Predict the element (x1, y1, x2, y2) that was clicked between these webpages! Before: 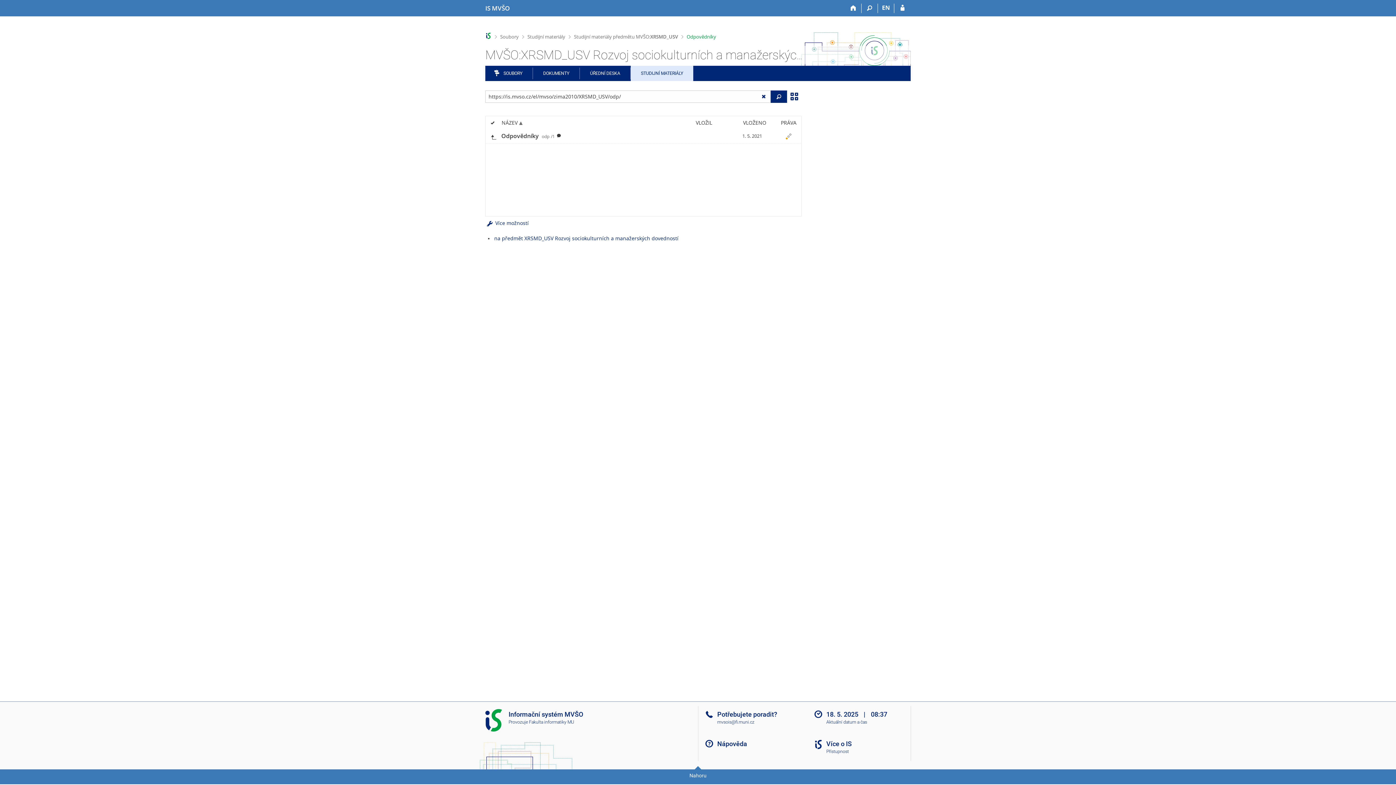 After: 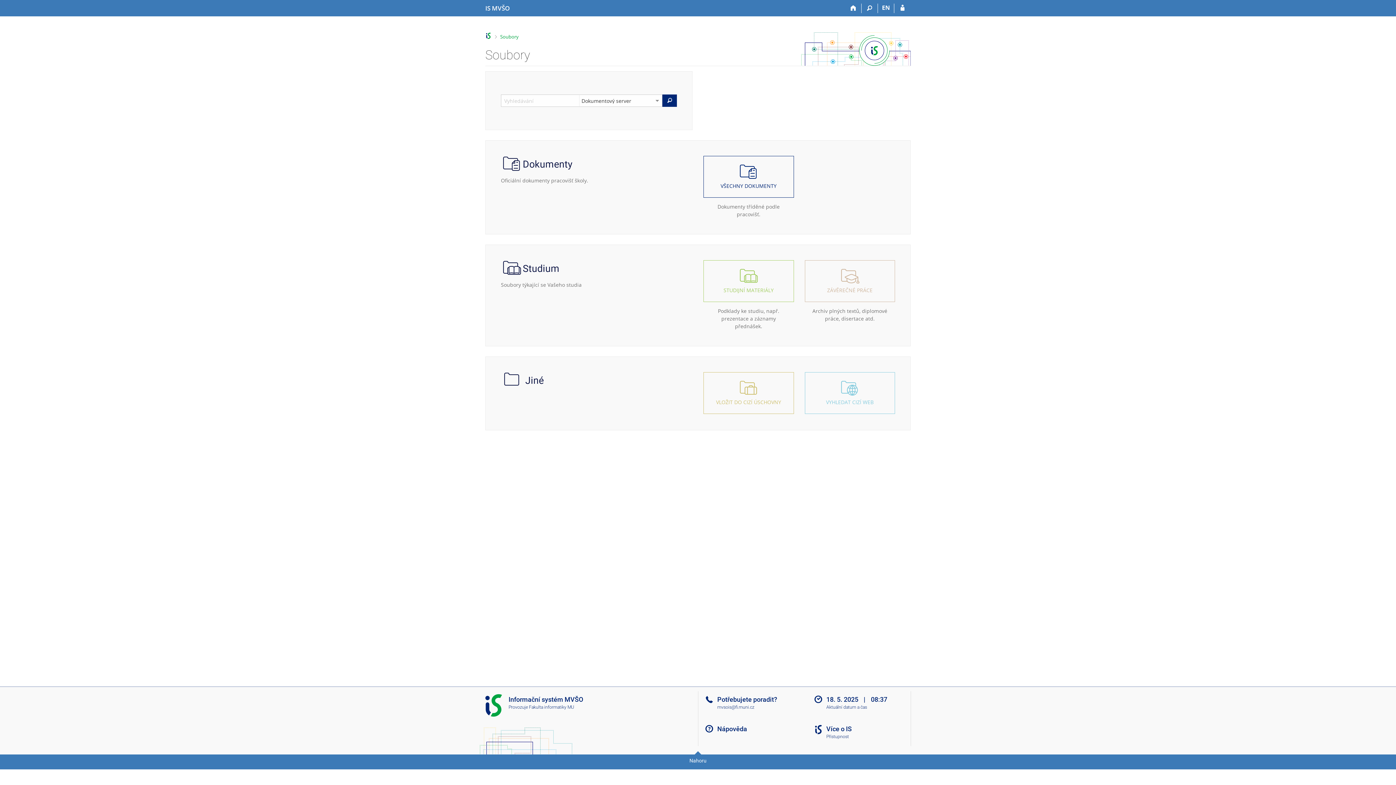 Action: label: SOUBORY bbox: (485, 65, 532, 81)